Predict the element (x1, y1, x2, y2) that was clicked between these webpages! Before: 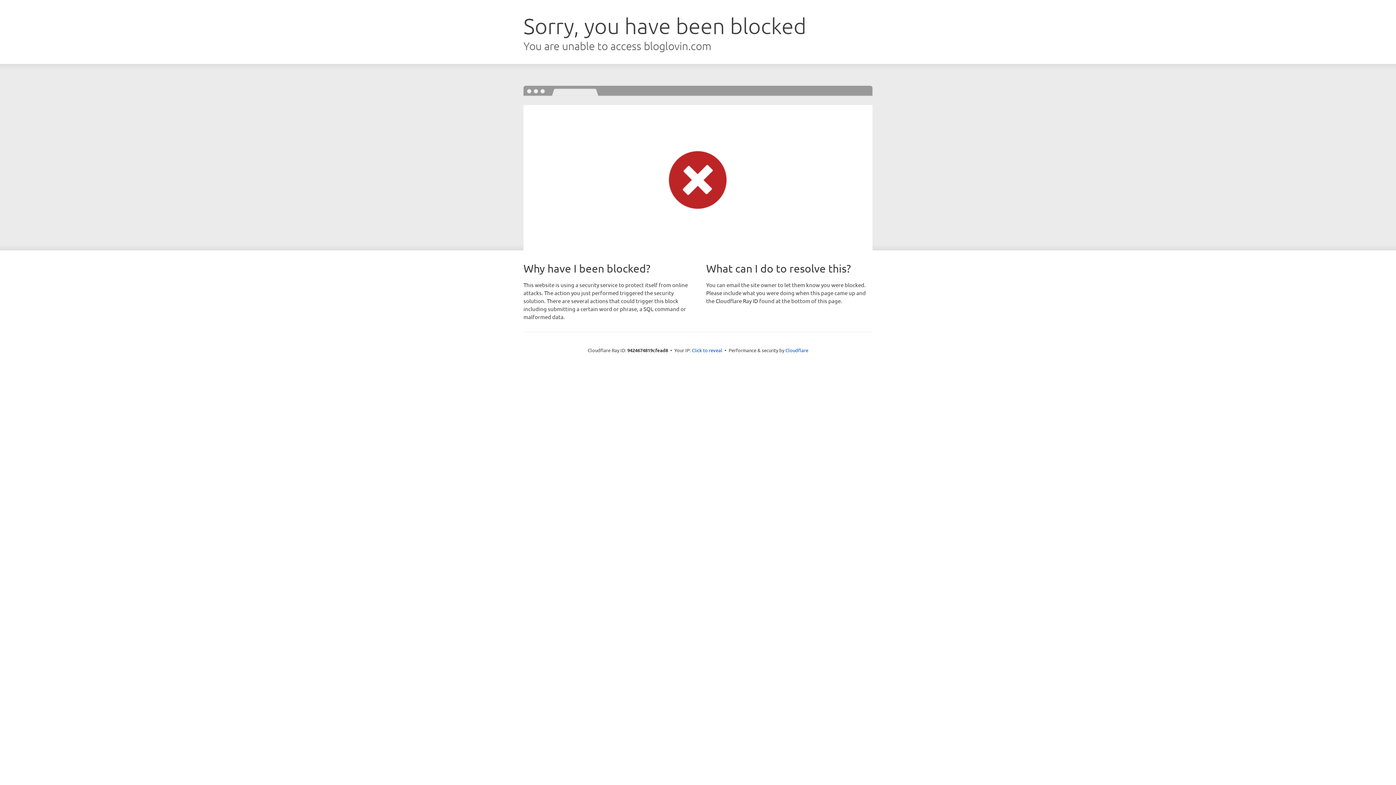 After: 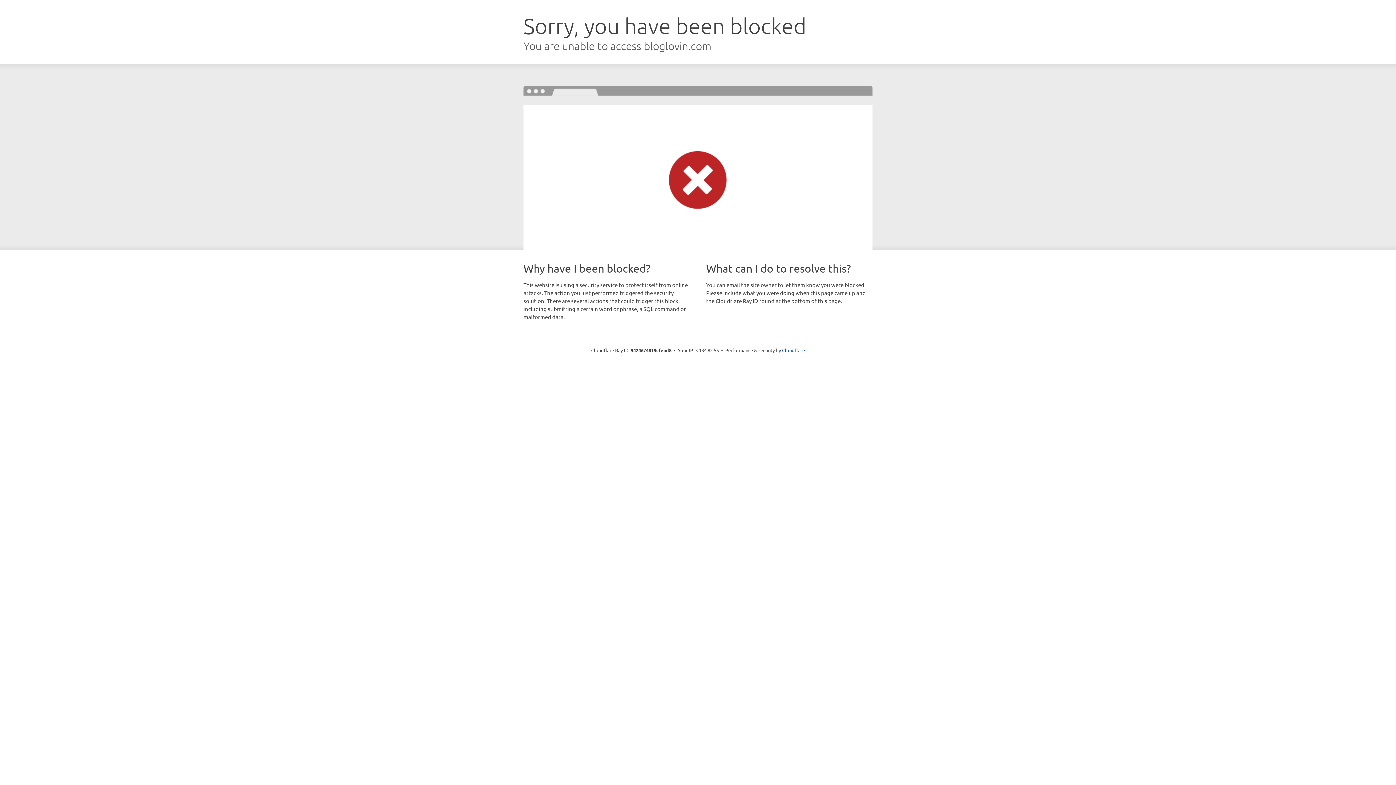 Action: label: Click to reveal bbox: (692, 346, 722, 353)